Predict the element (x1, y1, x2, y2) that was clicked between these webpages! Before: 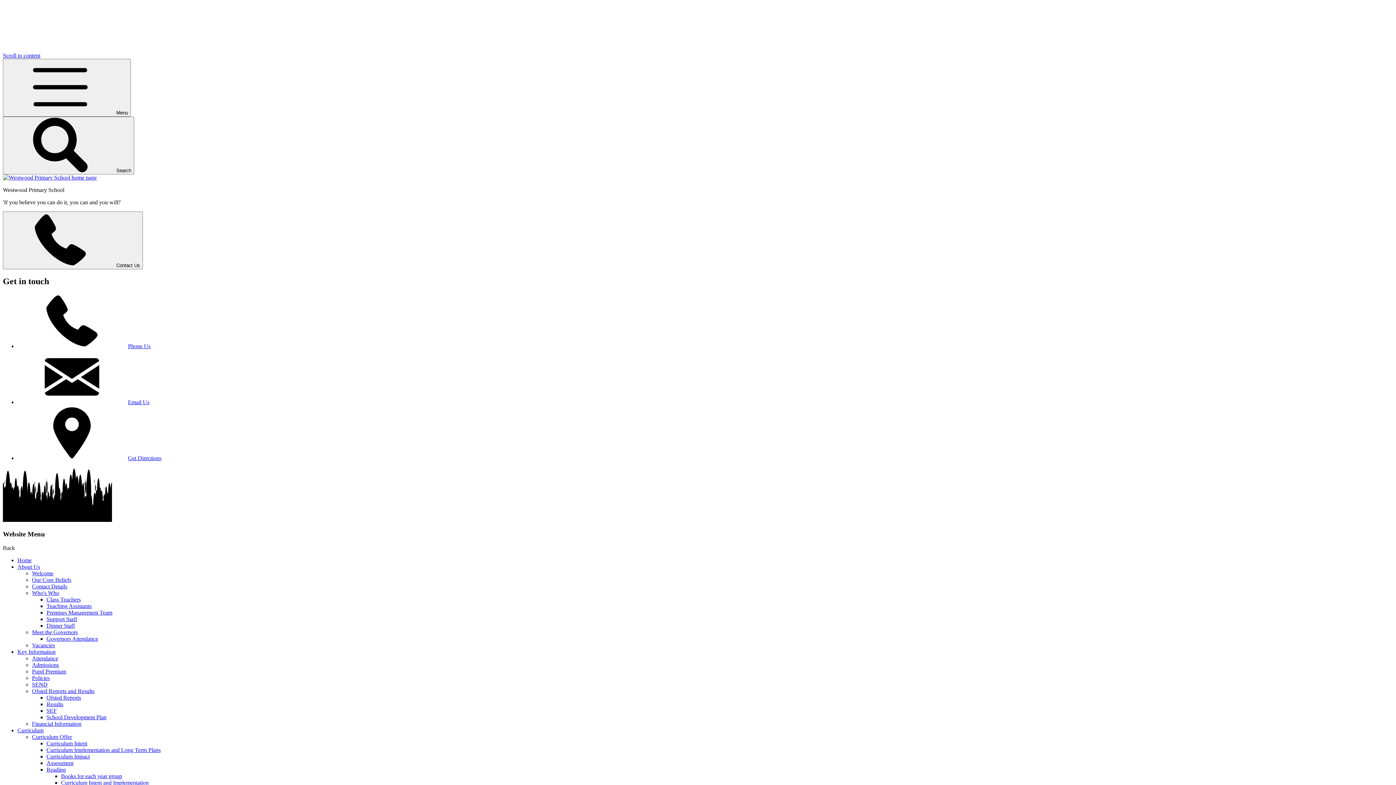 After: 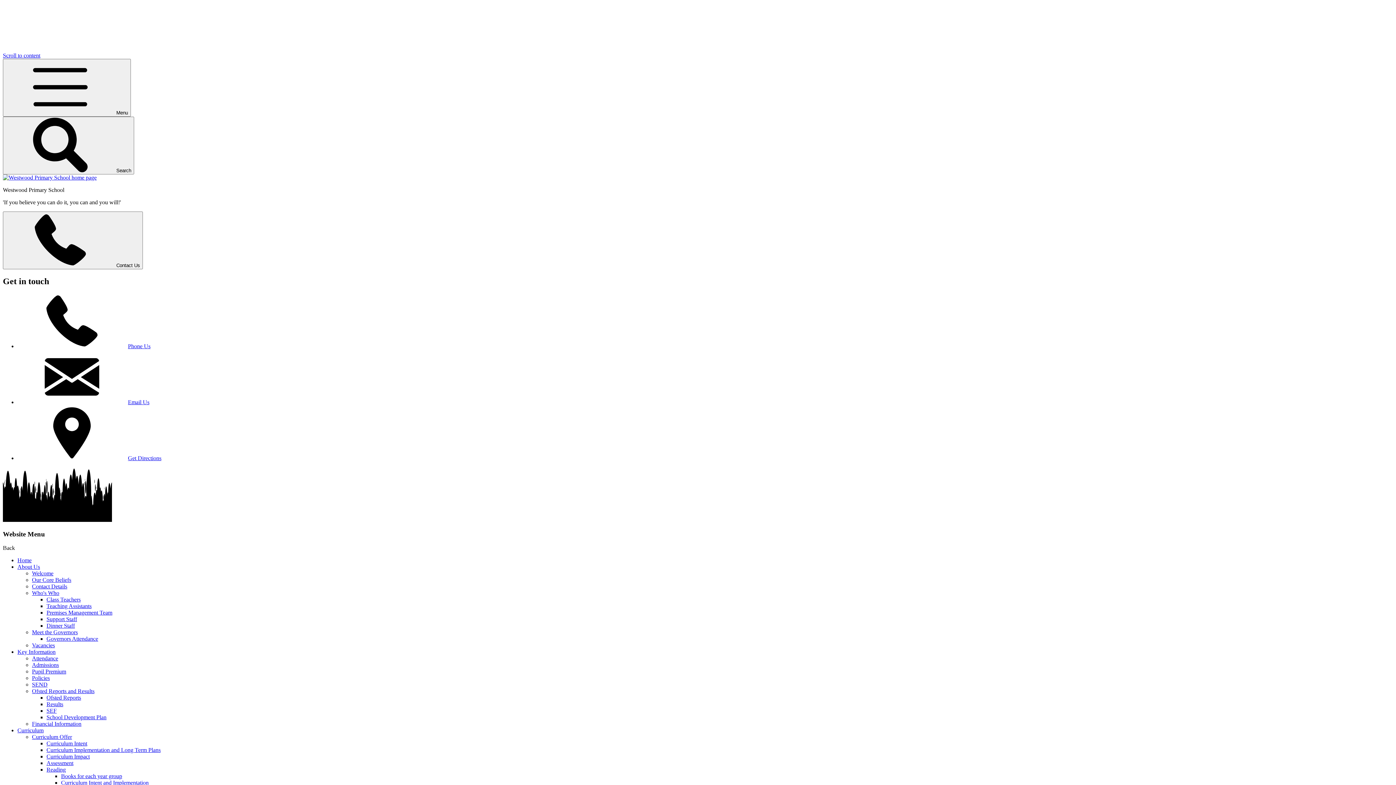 Action: label: Welcome bbox: (32, 570, 53, 576)